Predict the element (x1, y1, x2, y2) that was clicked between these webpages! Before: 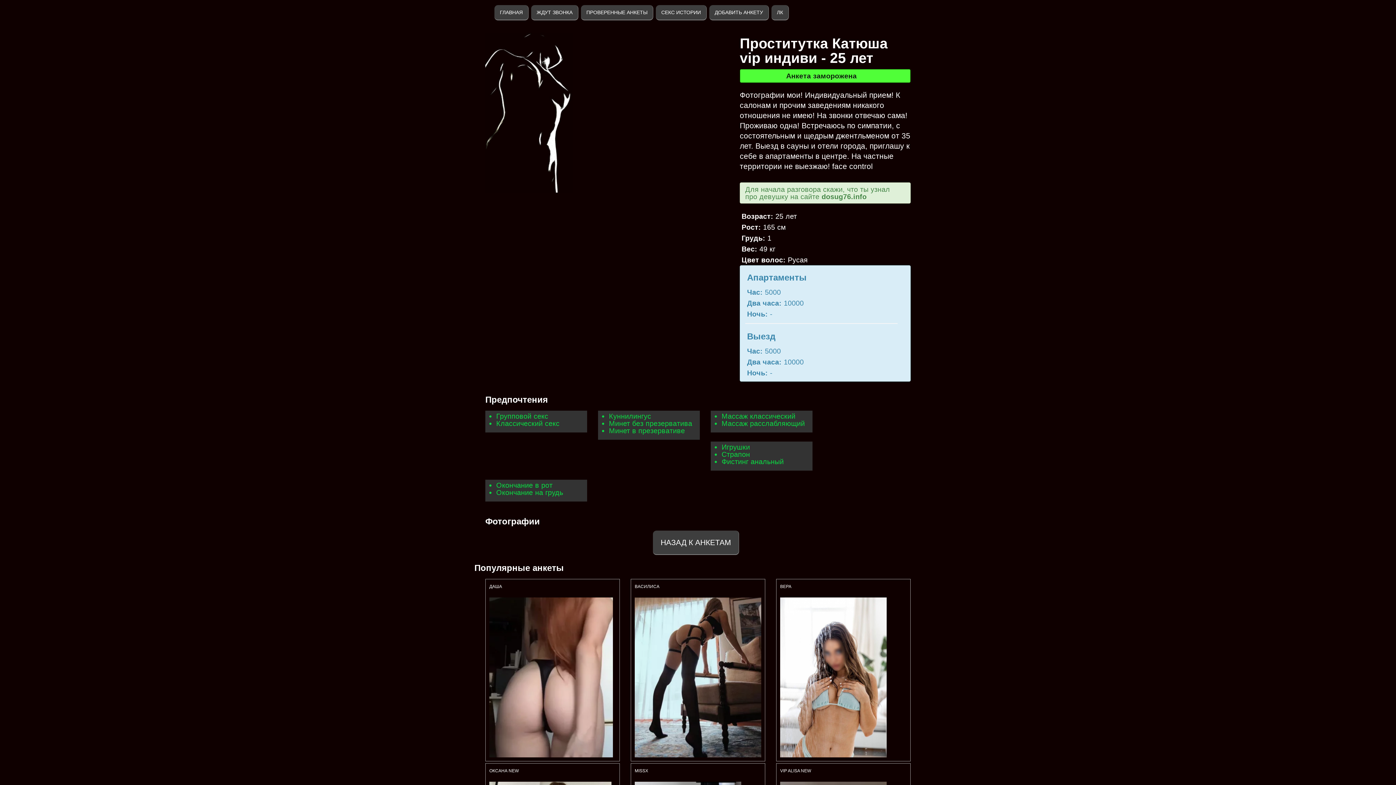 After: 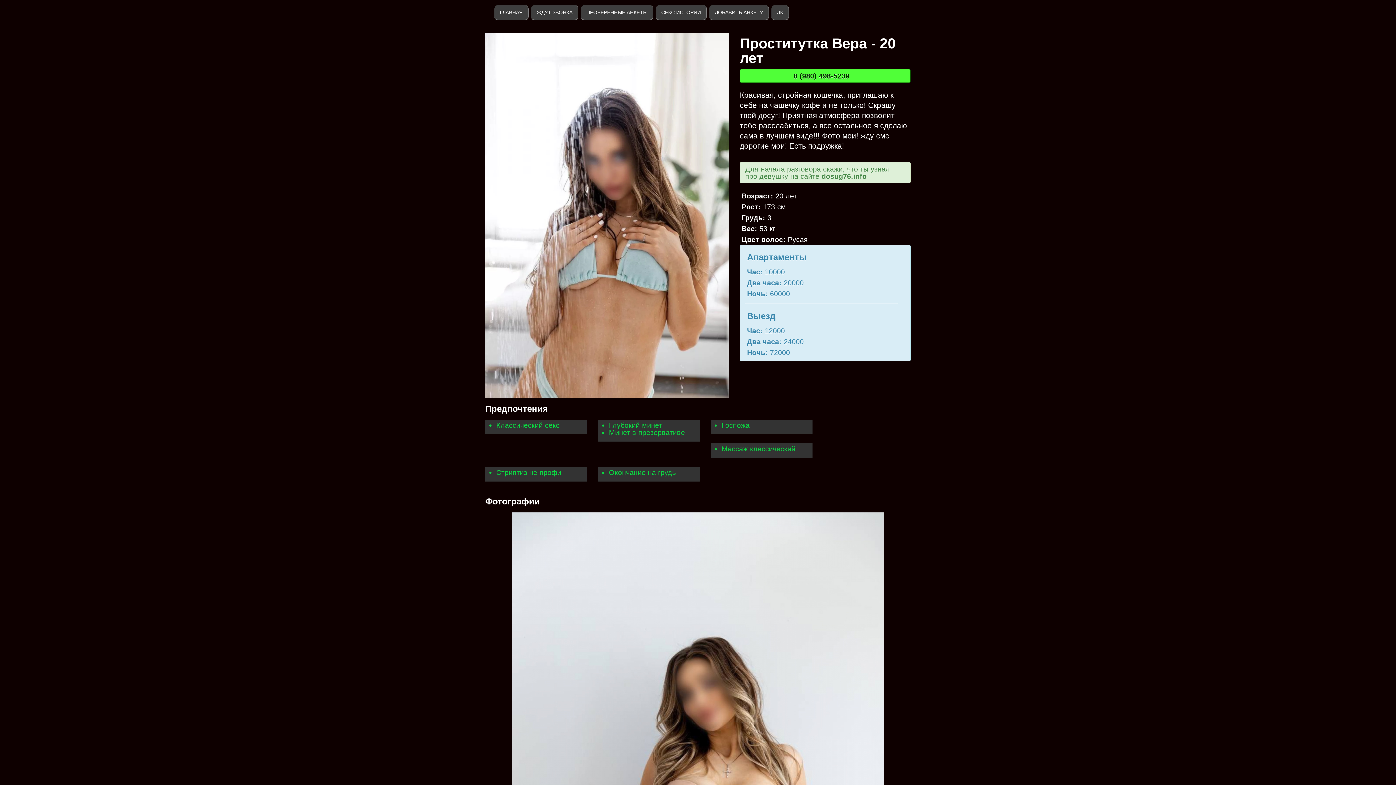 Action: bbox: (780, 597, 906, 757)